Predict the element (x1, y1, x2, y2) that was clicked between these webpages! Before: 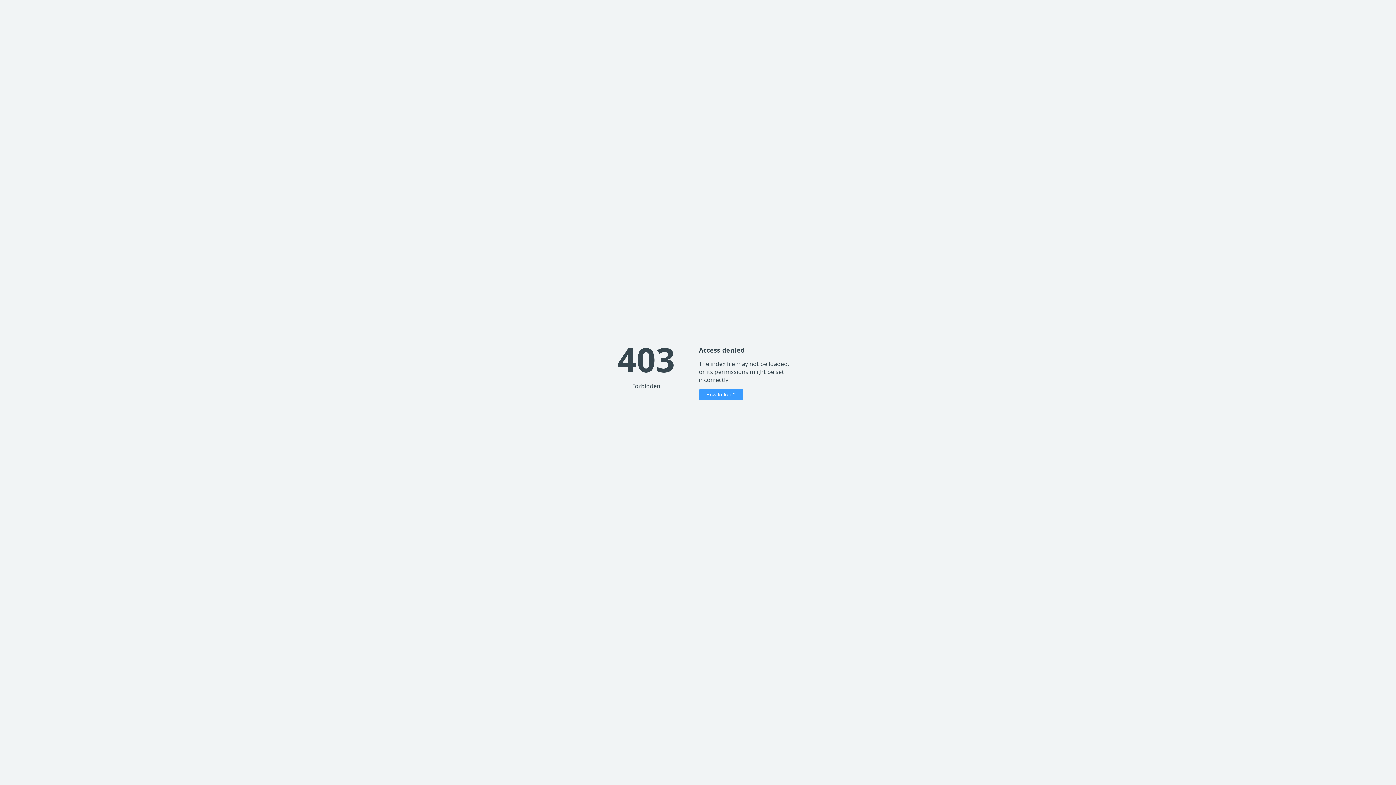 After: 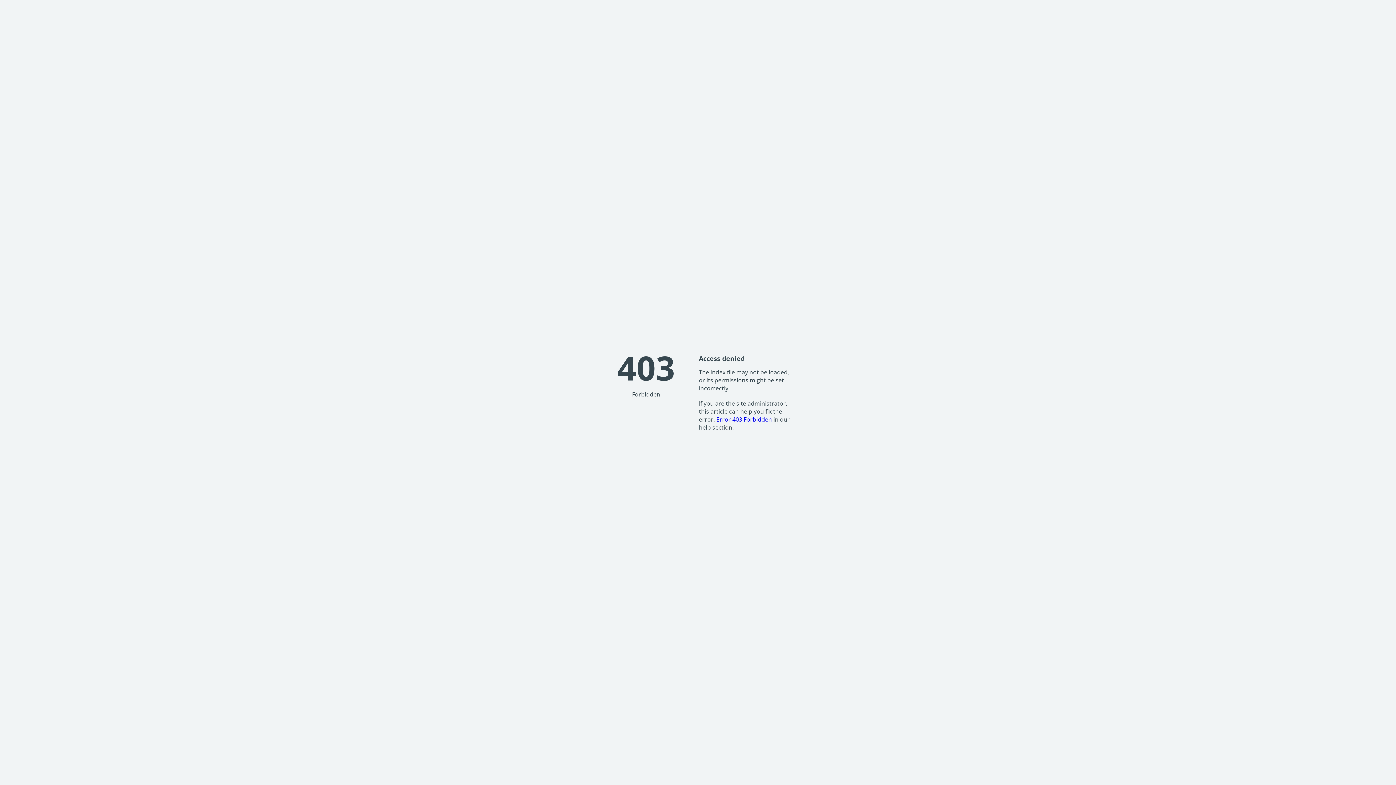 Action: label: How to fix it? bbox: (699, 389, 743, 400)